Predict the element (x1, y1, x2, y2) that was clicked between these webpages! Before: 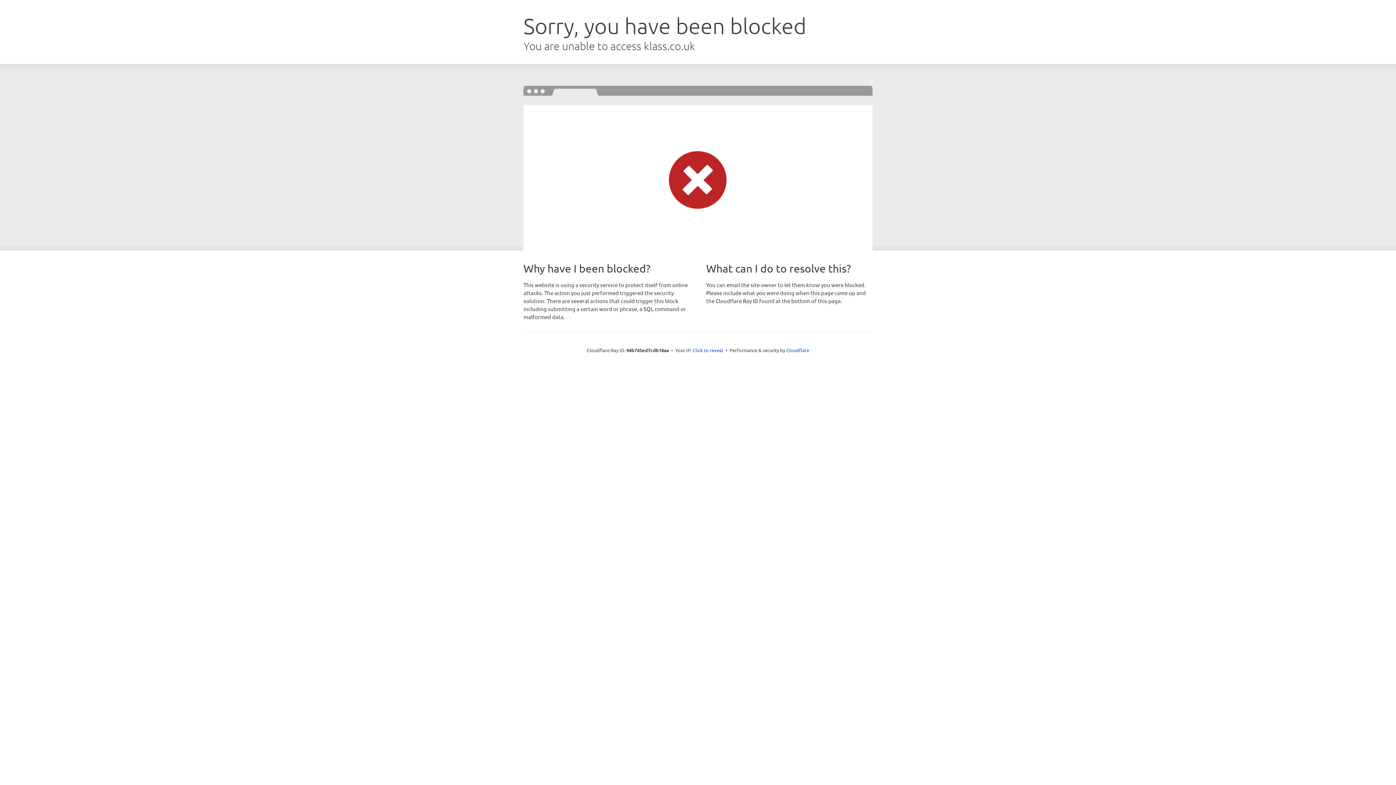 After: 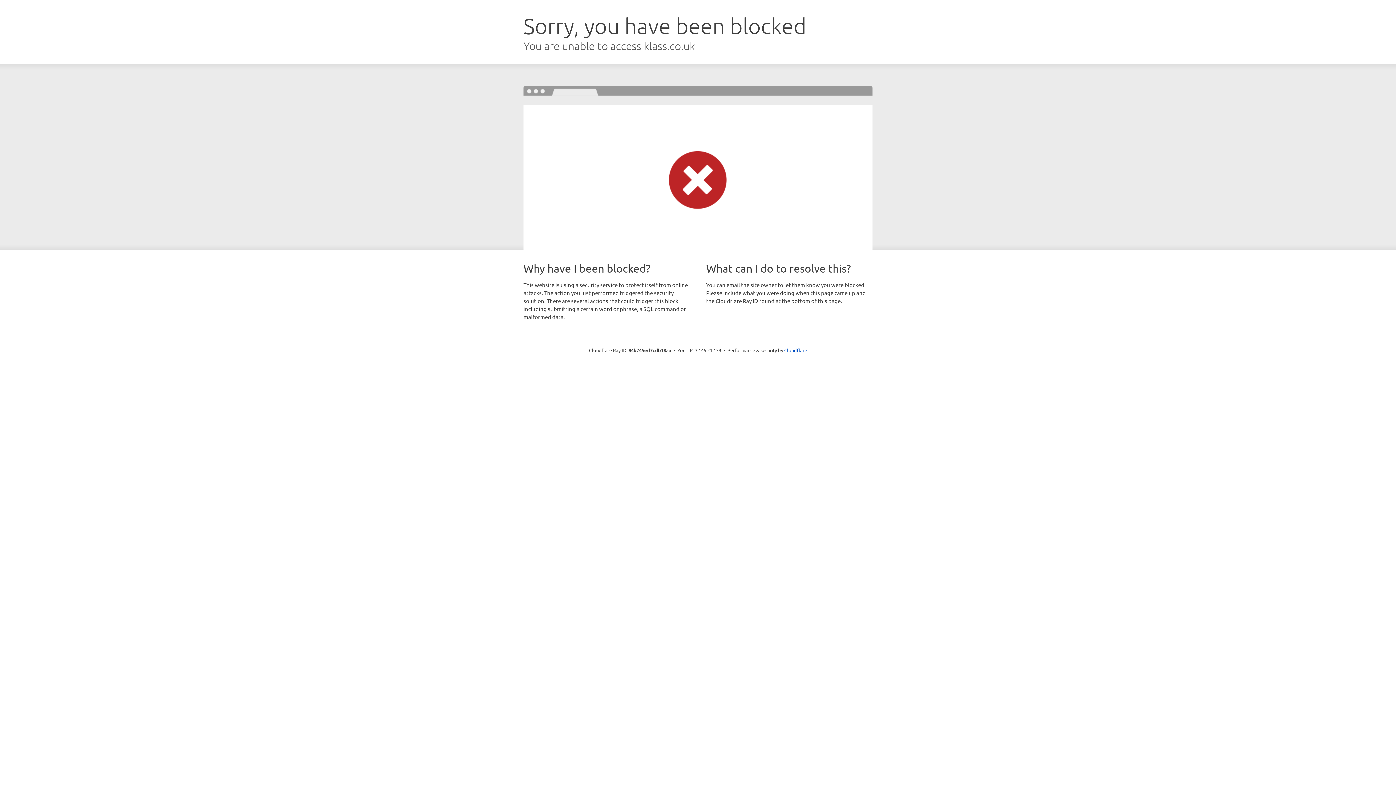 Action: bbox: (692, 346, 723, 353) label: Click to reveal